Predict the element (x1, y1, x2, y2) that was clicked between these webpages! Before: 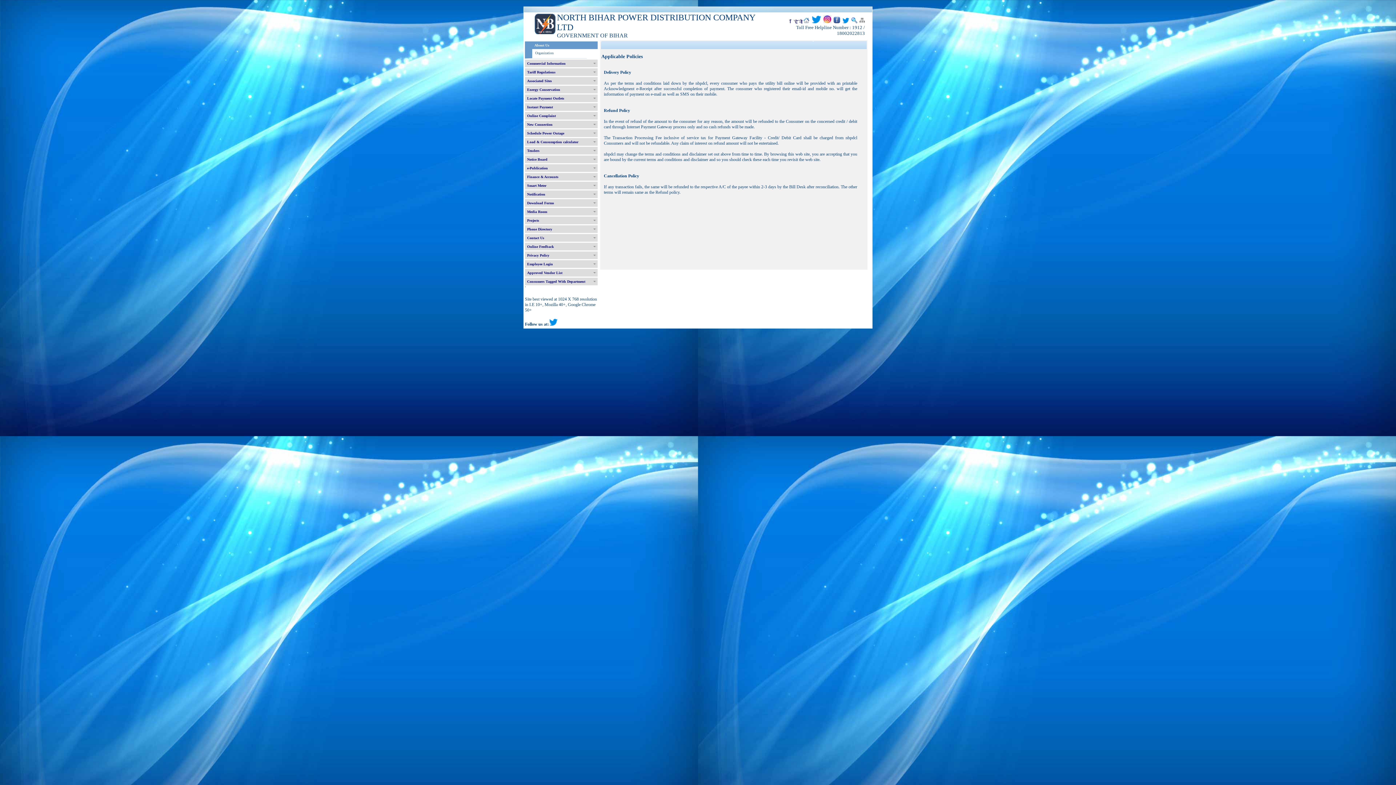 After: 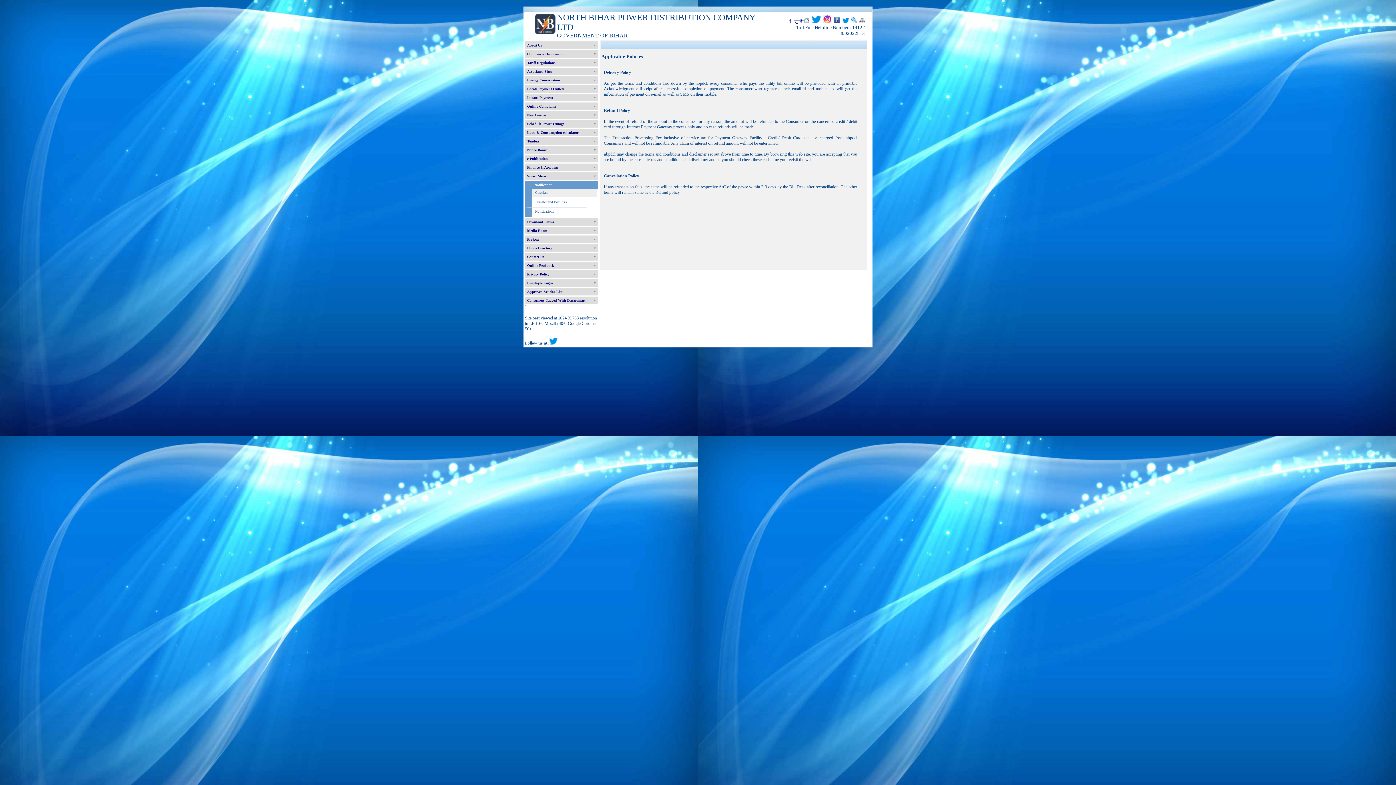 Action: bbox: (525, 190, 597, 198) label: Notification